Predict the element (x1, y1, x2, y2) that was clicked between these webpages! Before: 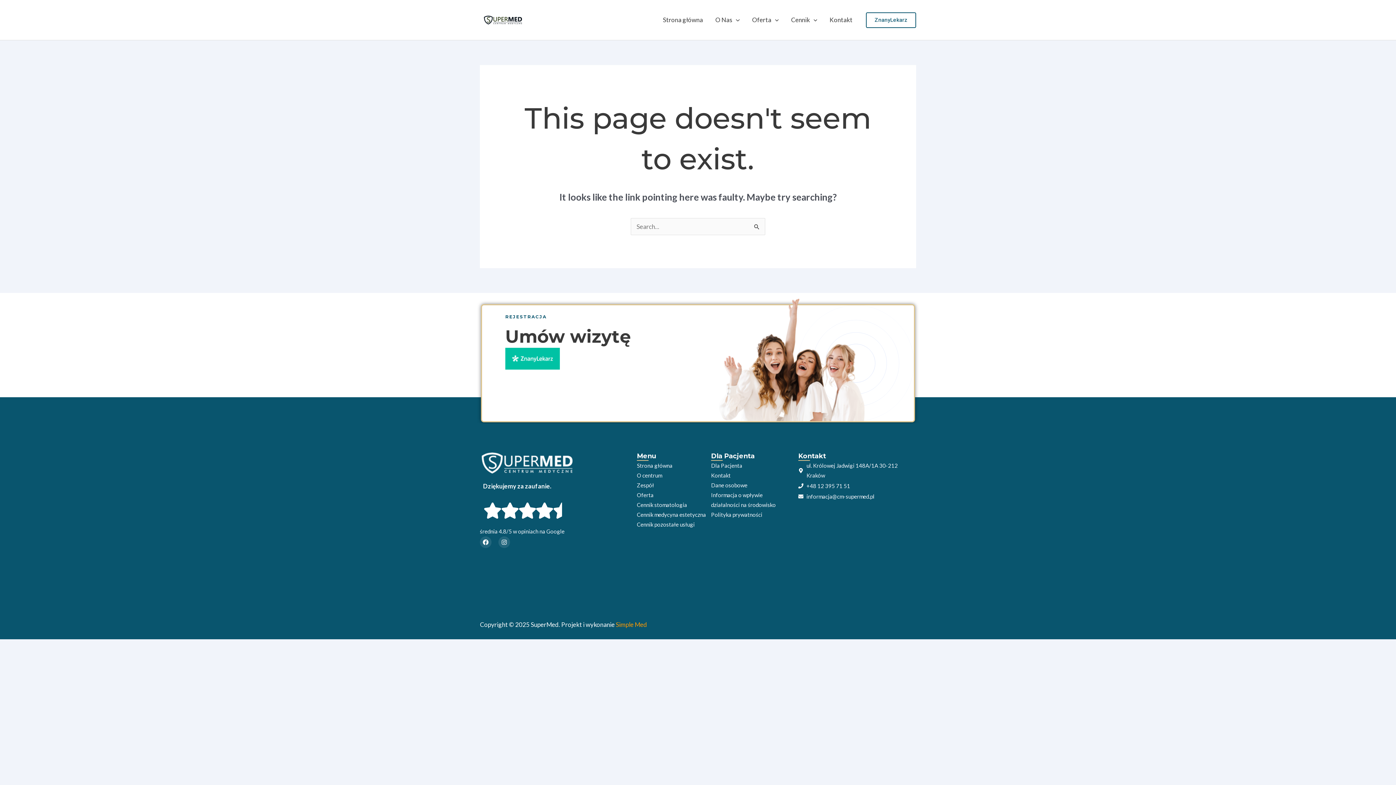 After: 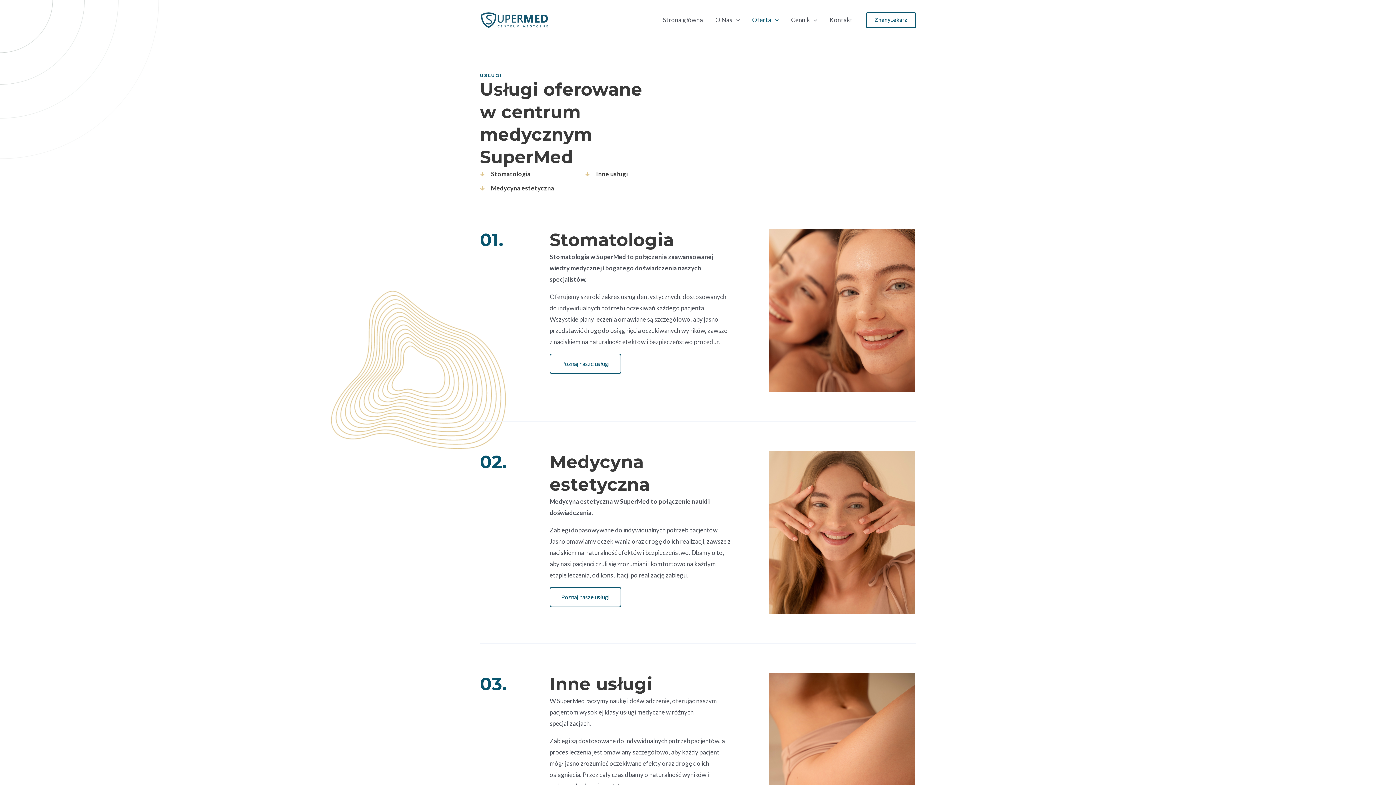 Action: bbox: (637, 490, 706, 500) label: Oferta